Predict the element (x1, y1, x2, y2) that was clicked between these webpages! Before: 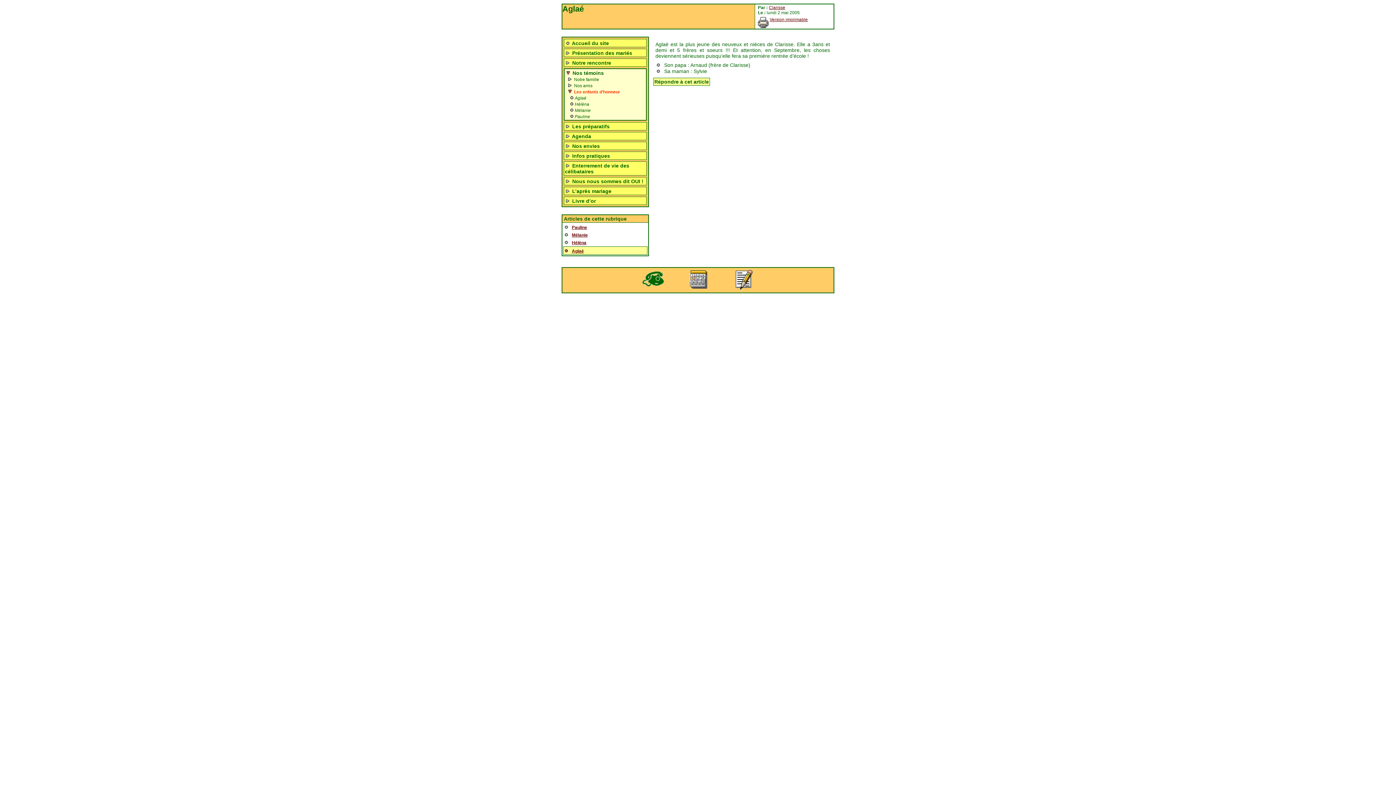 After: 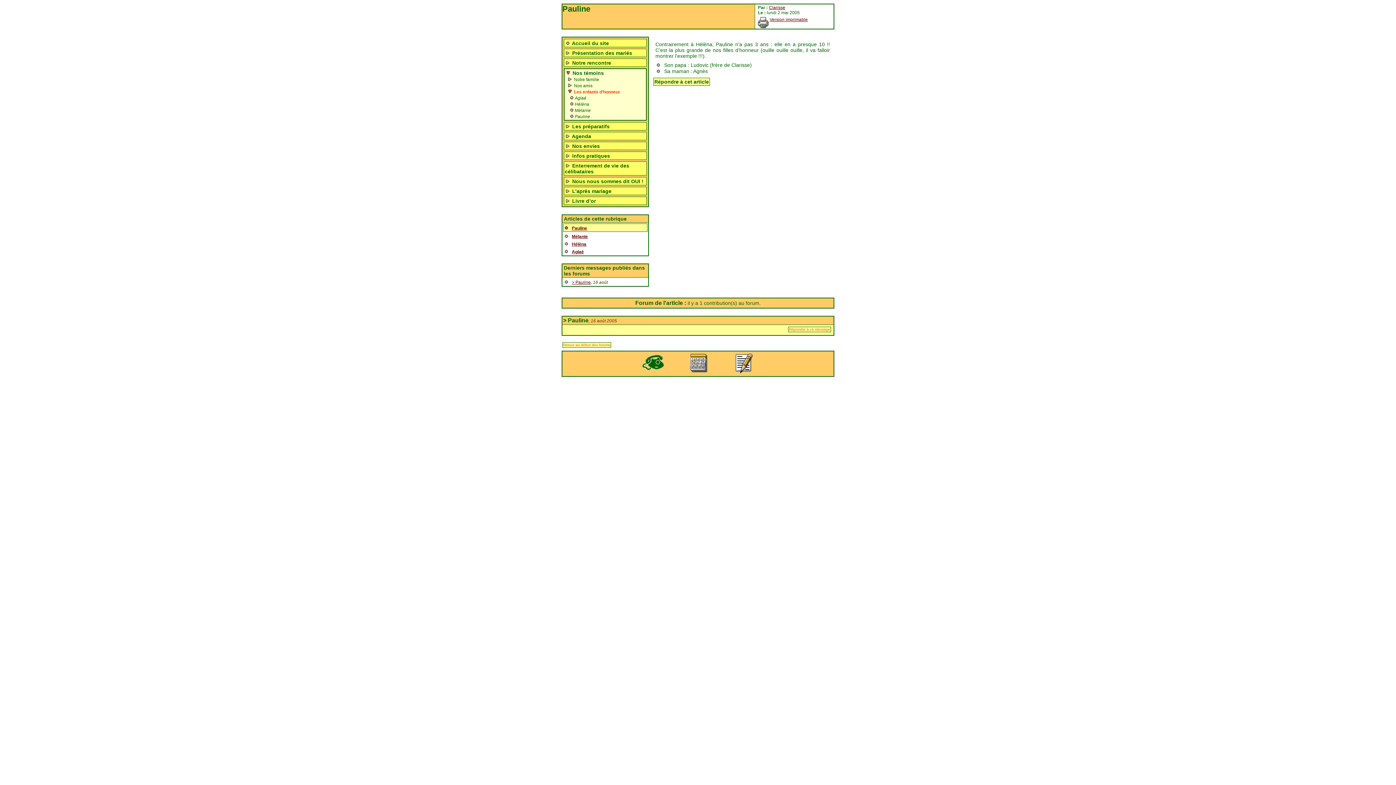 Action: label: Pauline bbox: (574, 114, 590, 119)